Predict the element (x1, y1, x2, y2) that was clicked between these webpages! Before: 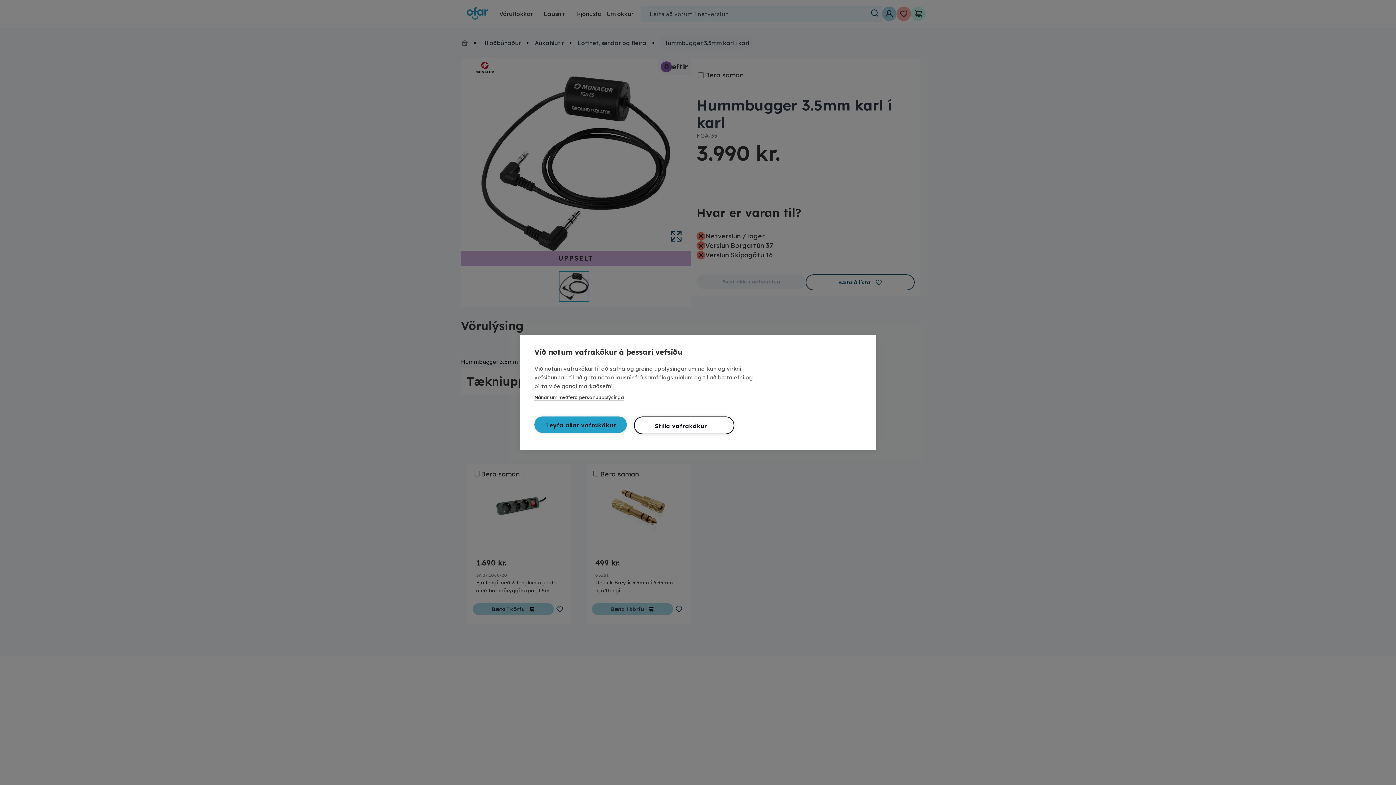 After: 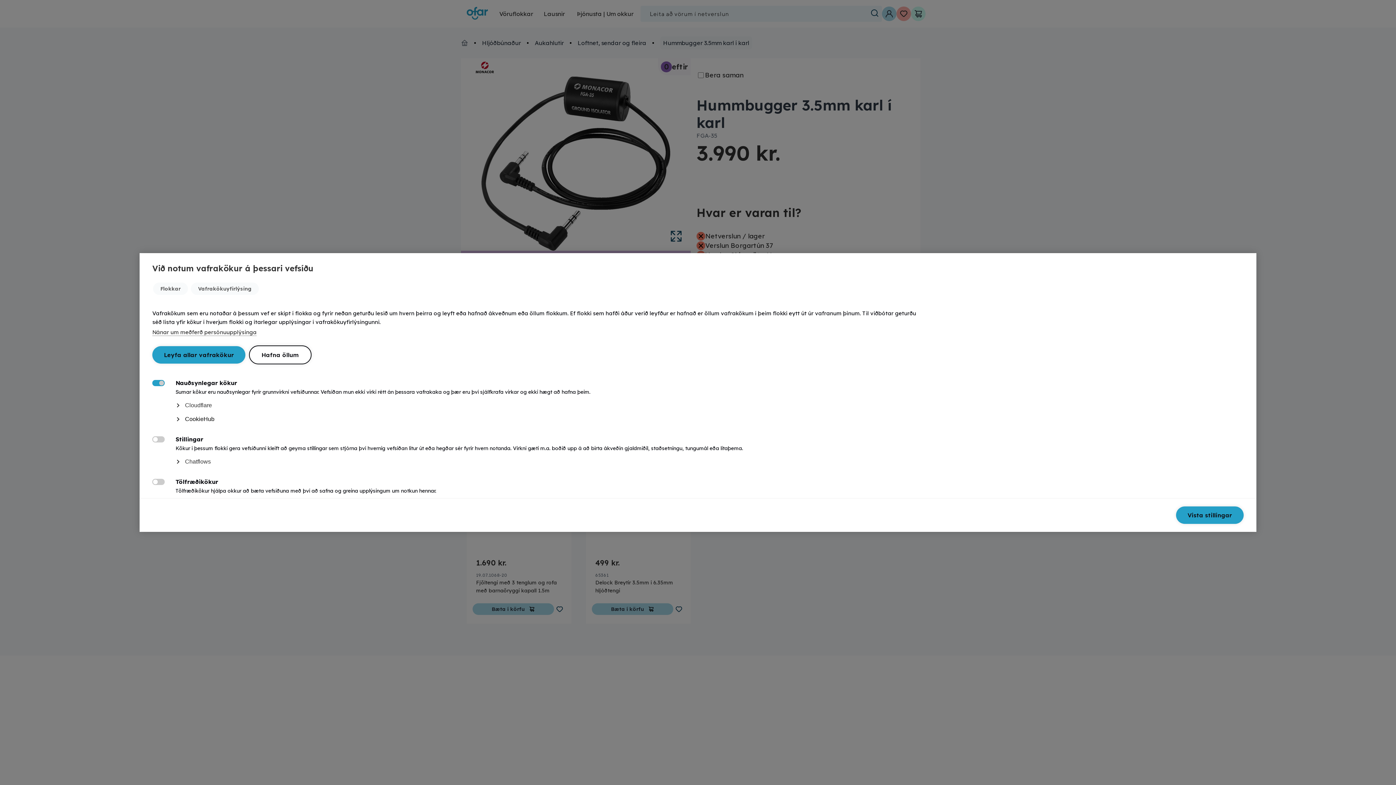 Action: bbox: (634, 416, 734, 434) label: Stilla vafrakökur